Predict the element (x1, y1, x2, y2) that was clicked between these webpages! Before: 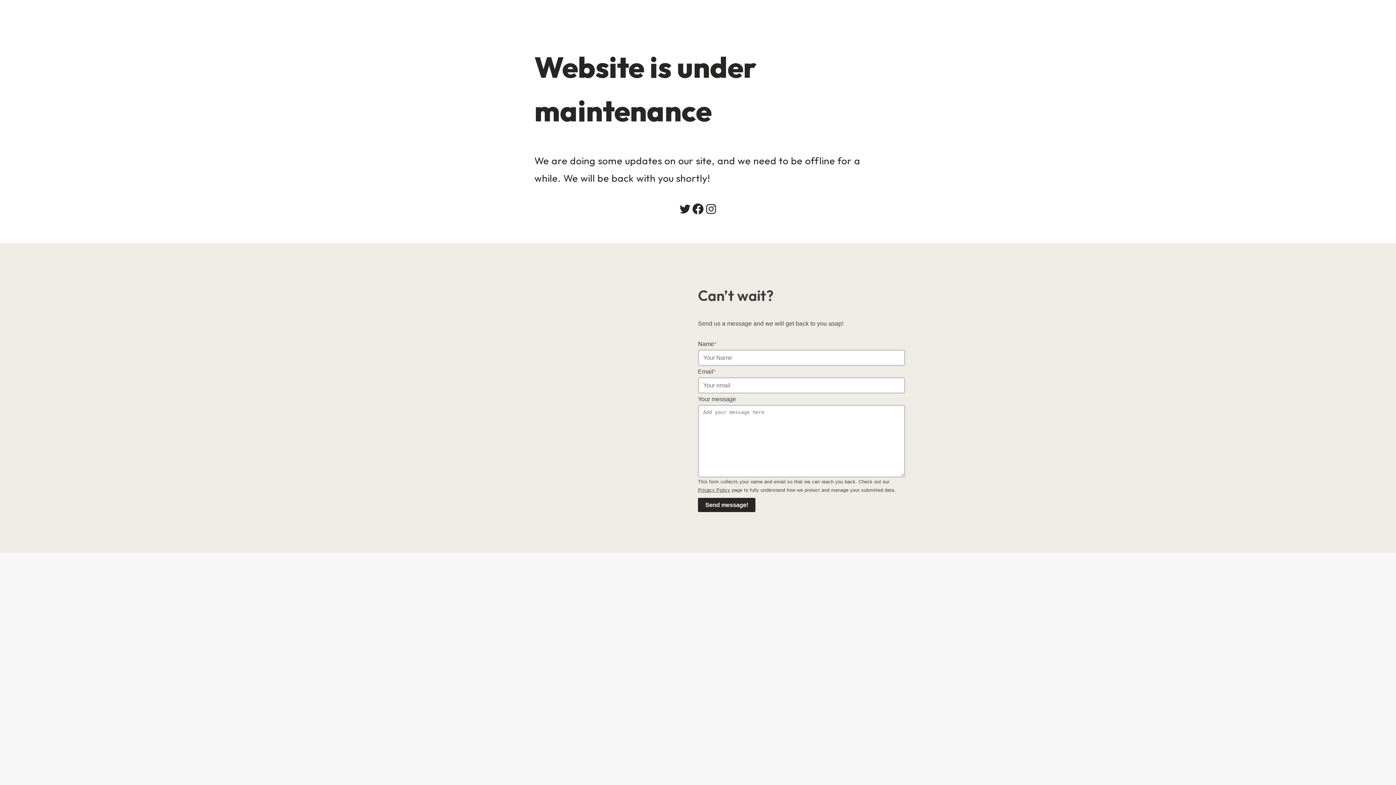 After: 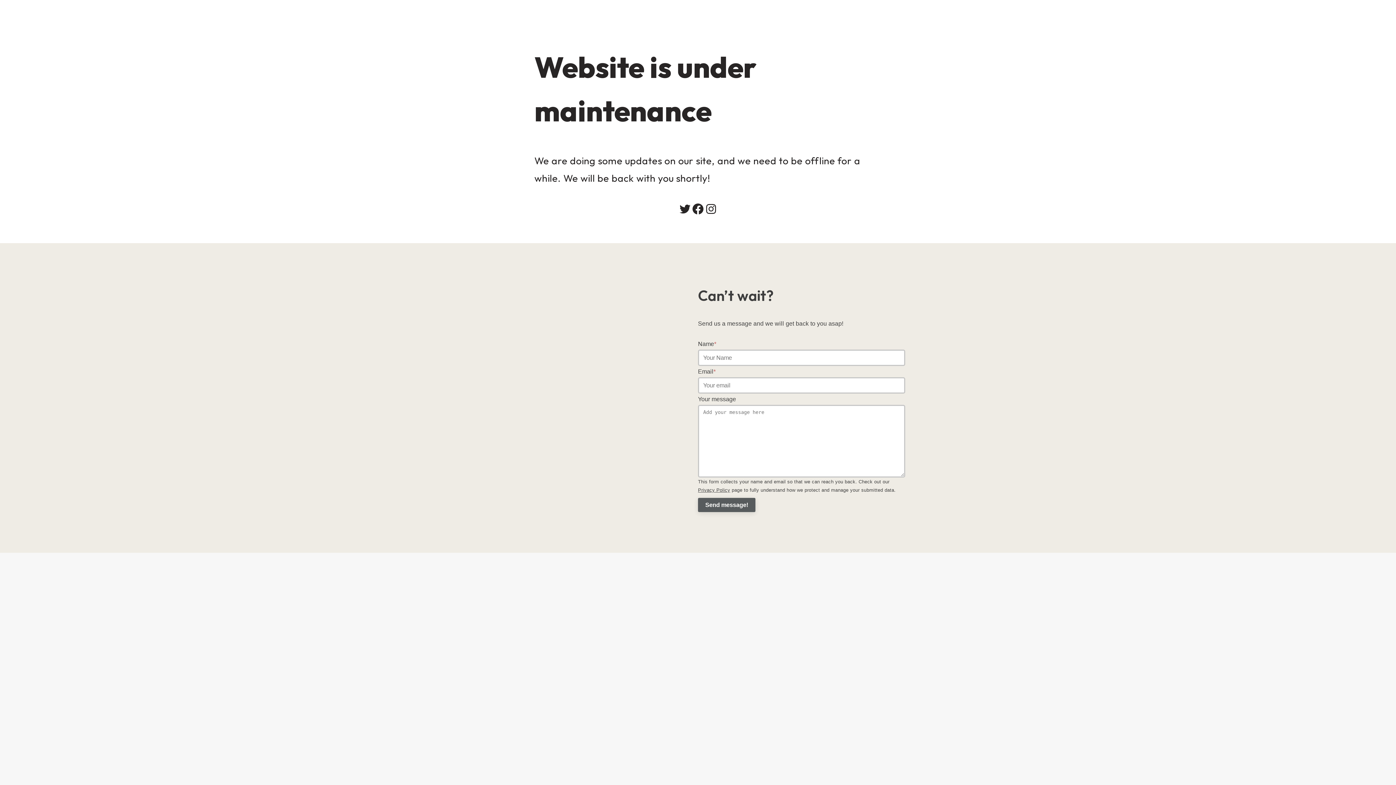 Action: bbox: (698, 498, 755, 512) label: Send message!